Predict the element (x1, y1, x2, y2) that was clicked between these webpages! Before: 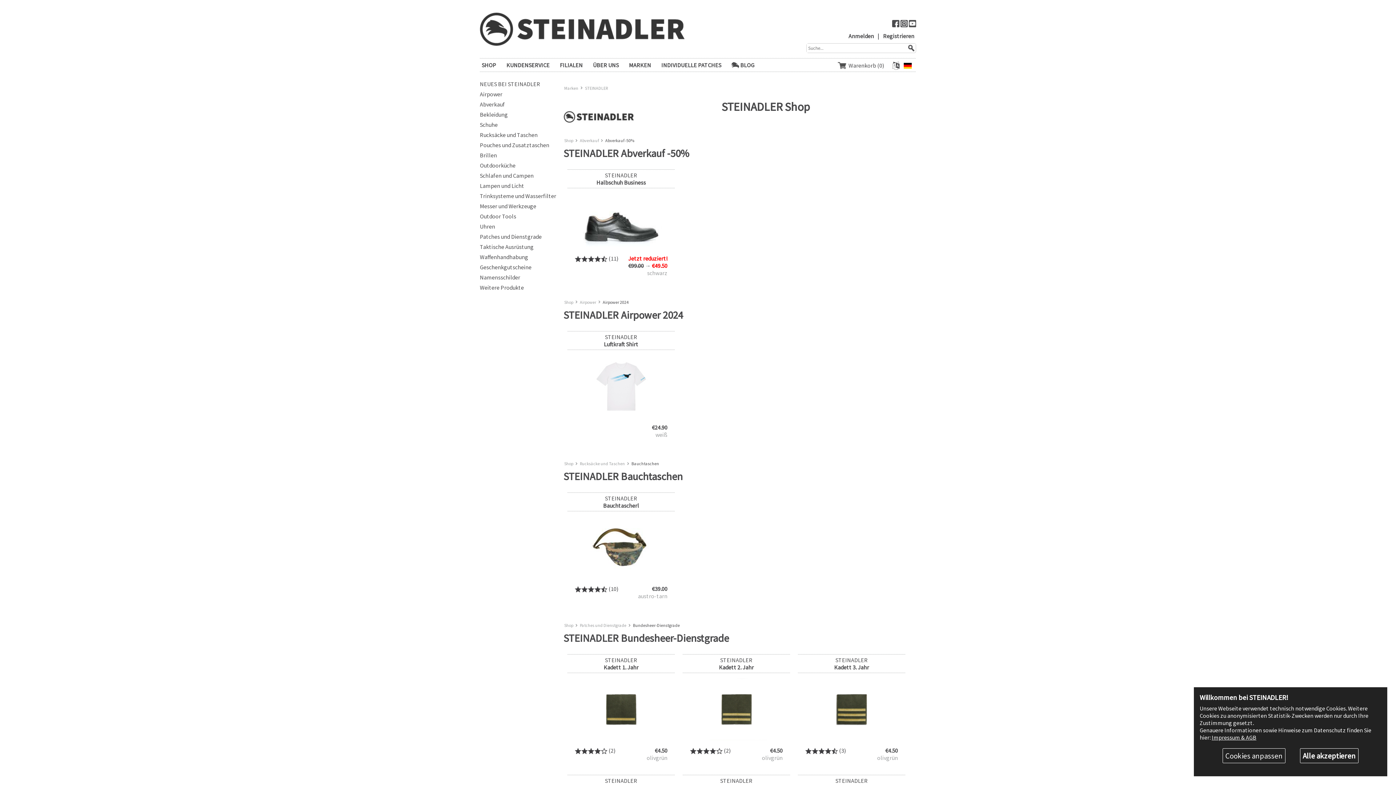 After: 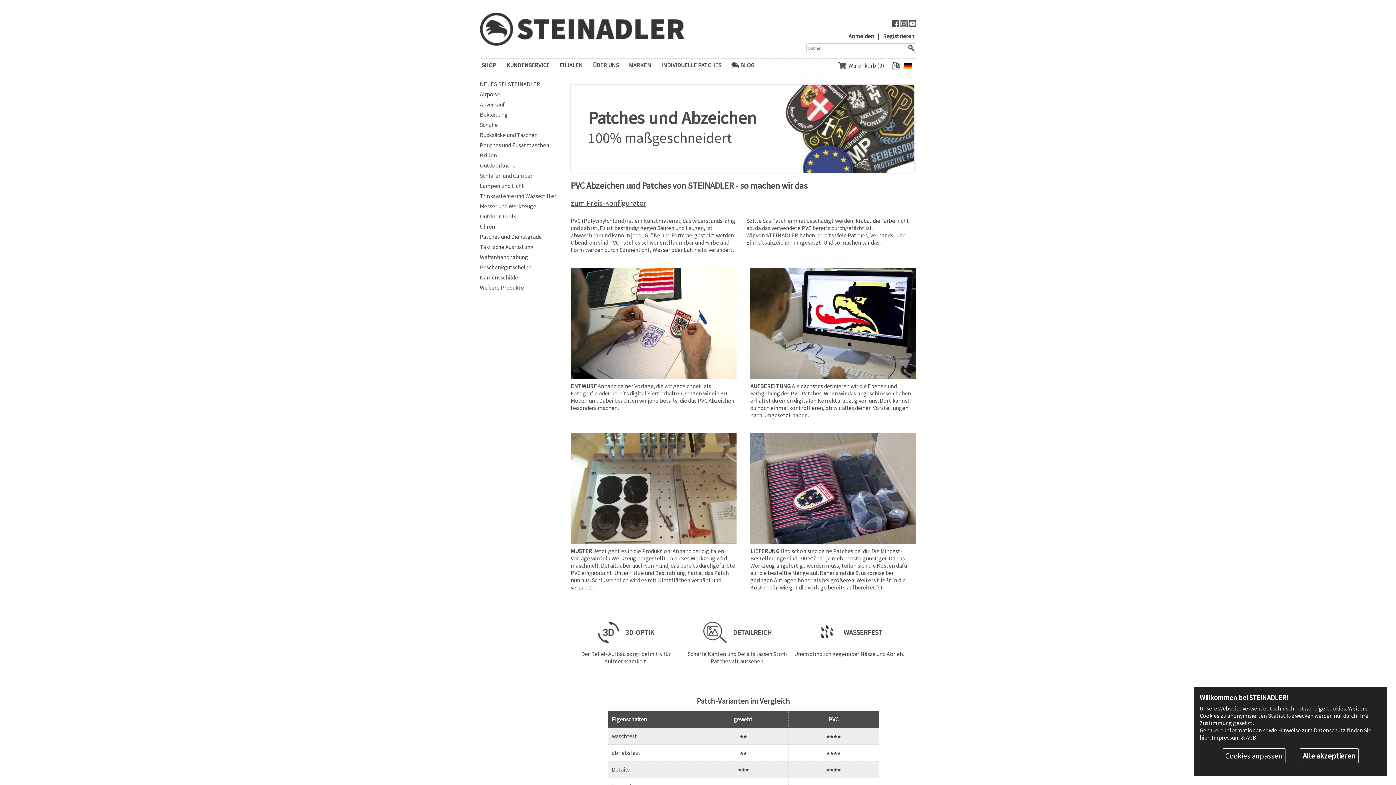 Action: label: INDIVIDUELLE PATCHES bbox: (661, 61, 721, 69)